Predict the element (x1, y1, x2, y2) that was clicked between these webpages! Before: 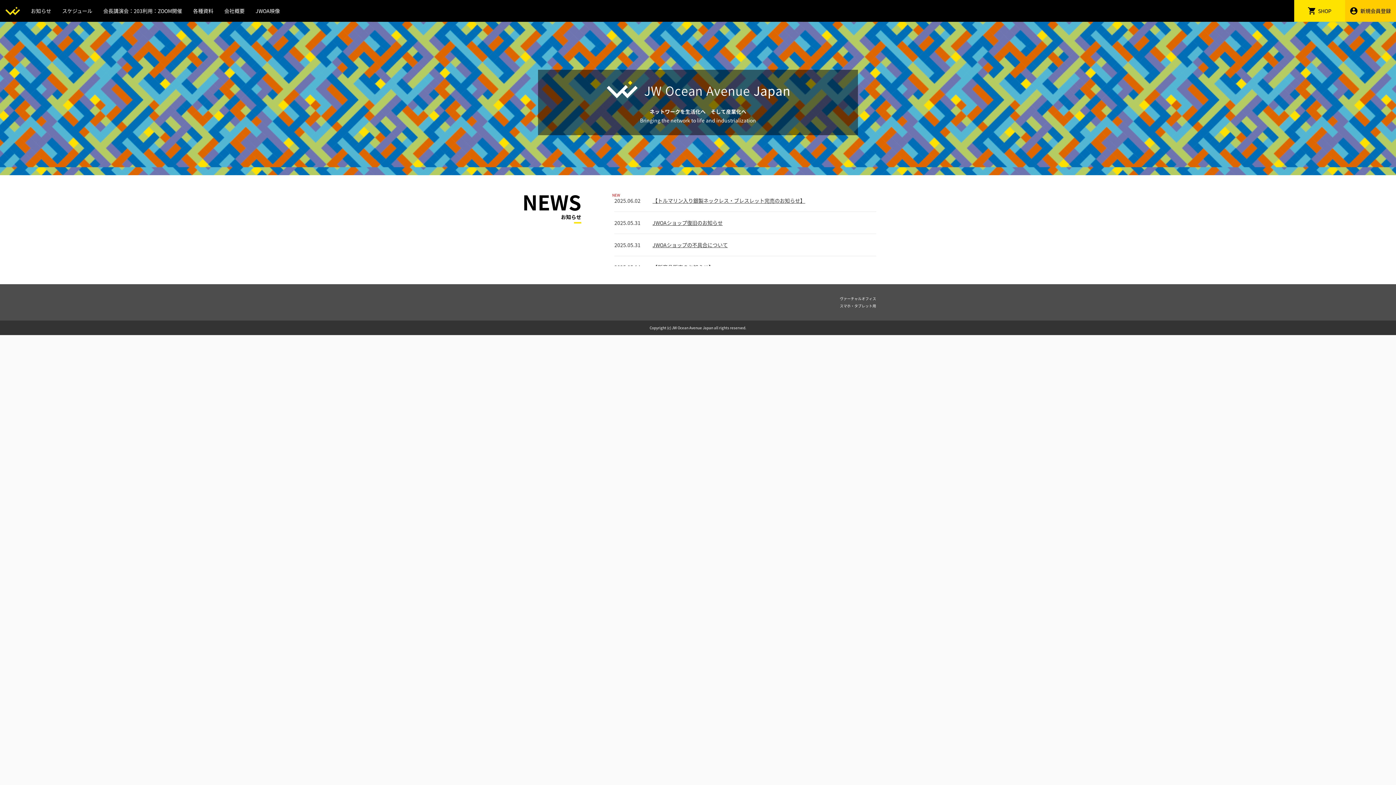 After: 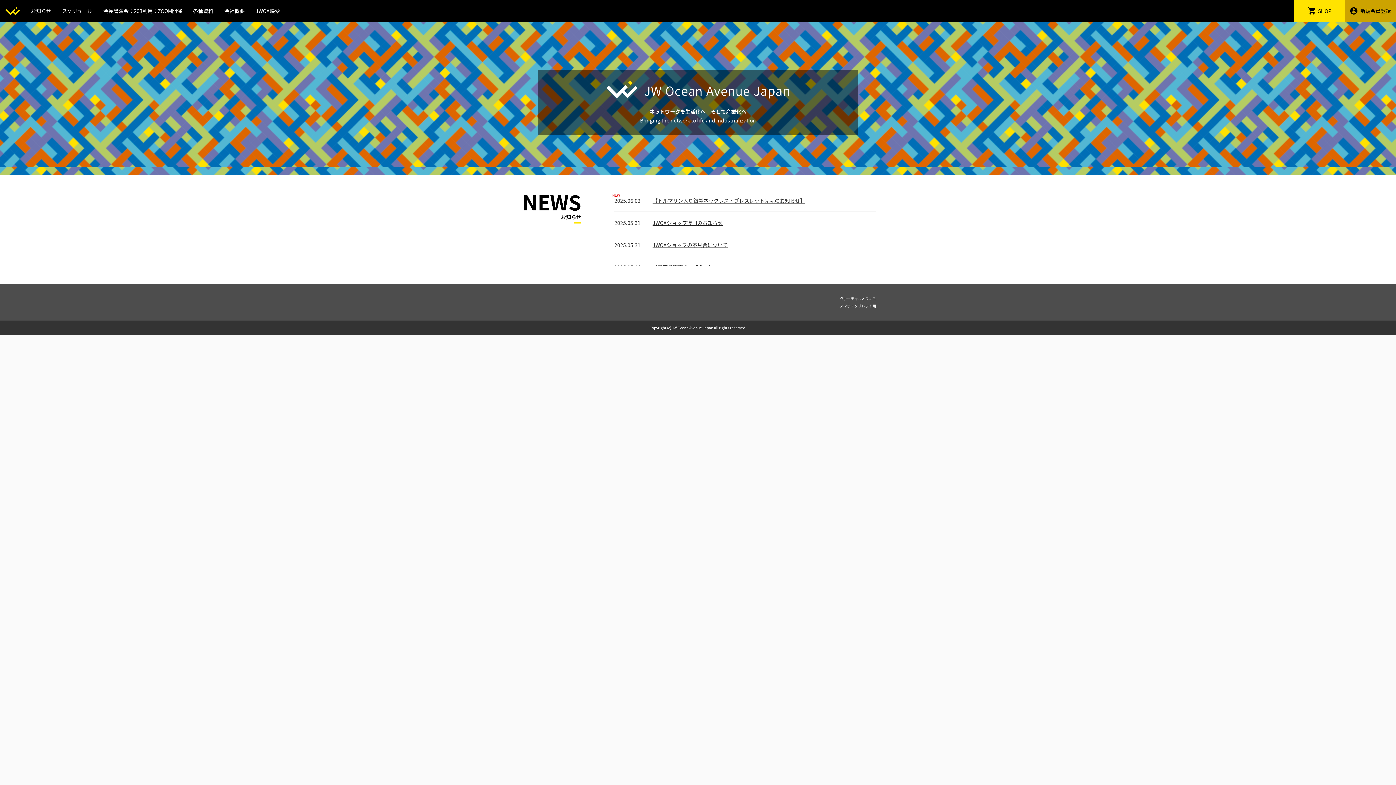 Action: bbox: (1345, 0, 1396, 21) label: 新規会員登録